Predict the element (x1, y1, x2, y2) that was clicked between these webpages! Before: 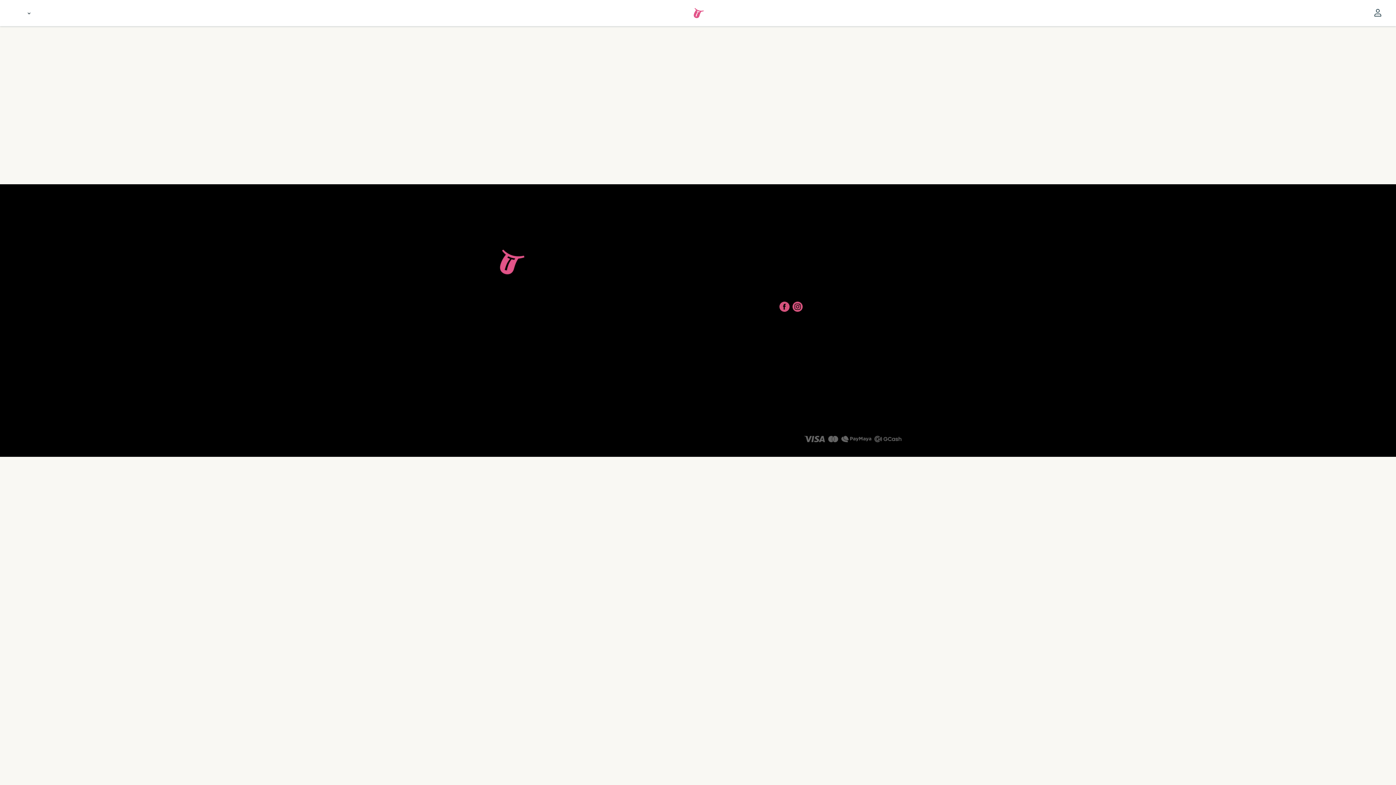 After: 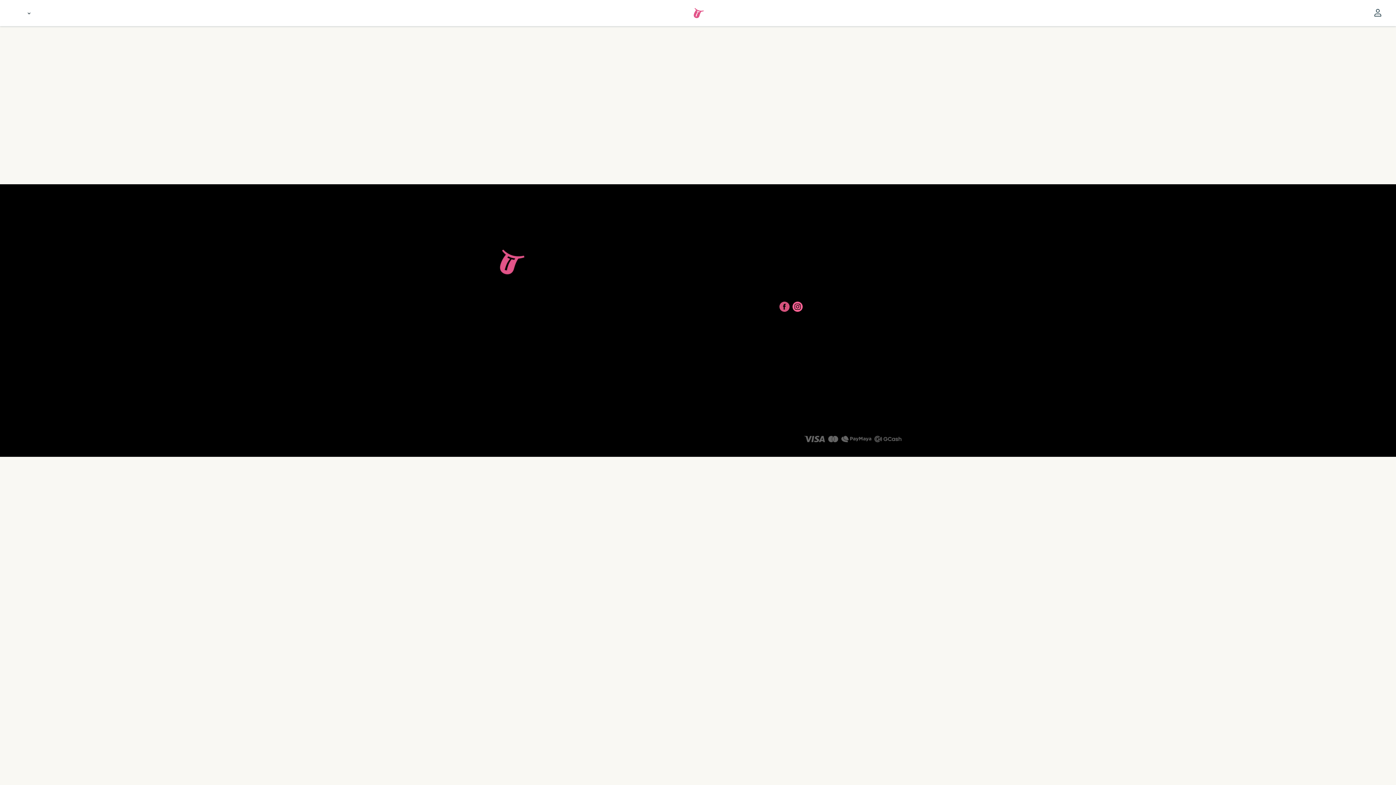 Action: bbox: (791, 300, 804, 313) label: Find us on Instagram